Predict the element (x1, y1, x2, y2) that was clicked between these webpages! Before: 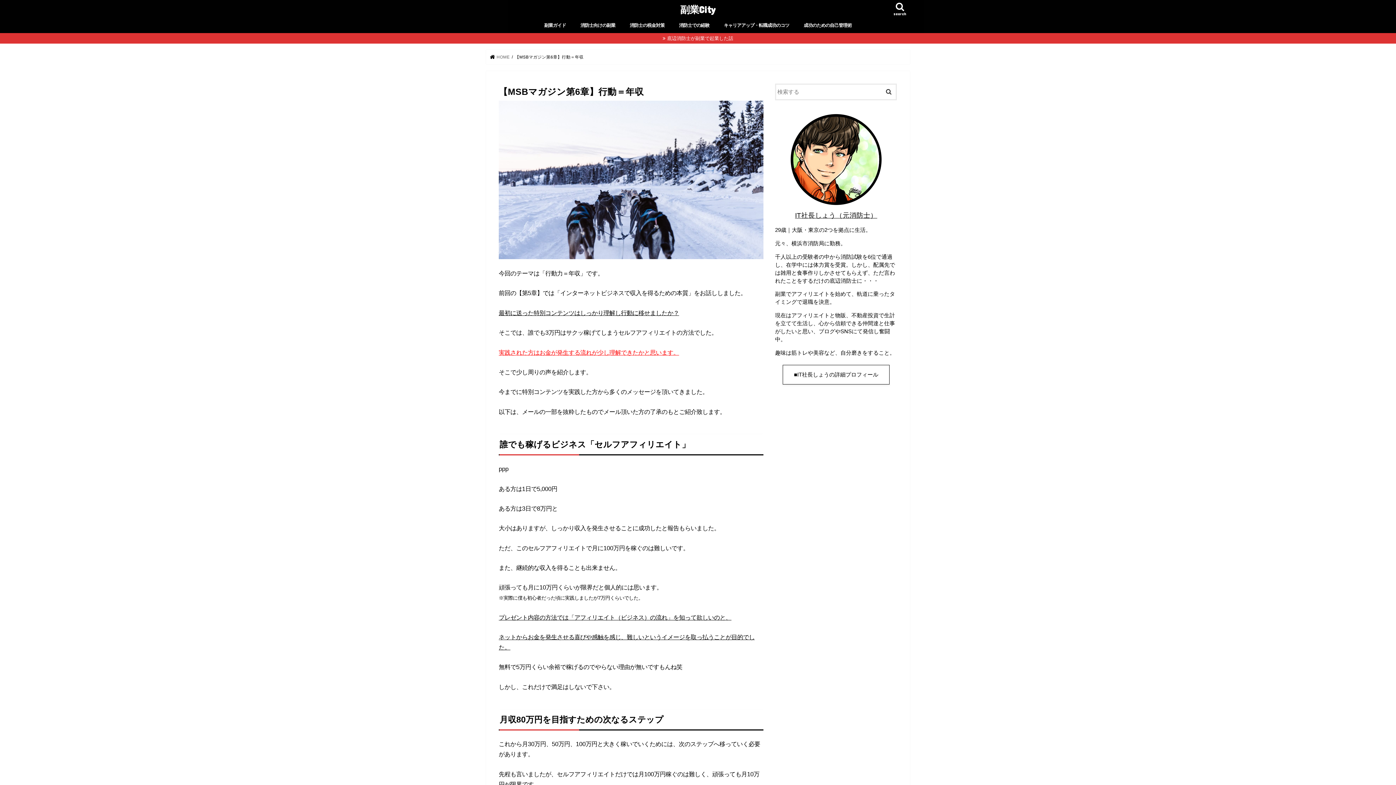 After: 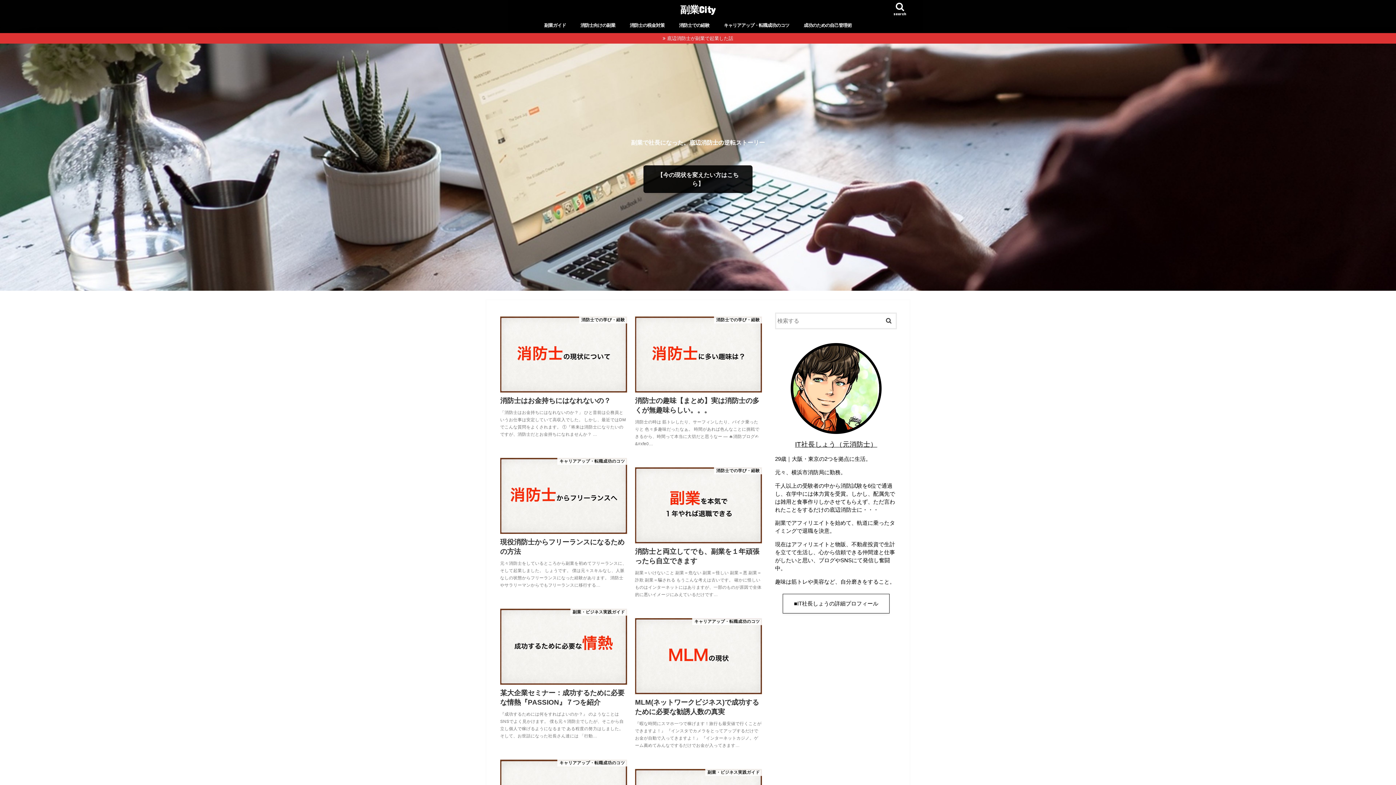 Action: bbox: (490, 54, 509, 59) label:  HOME